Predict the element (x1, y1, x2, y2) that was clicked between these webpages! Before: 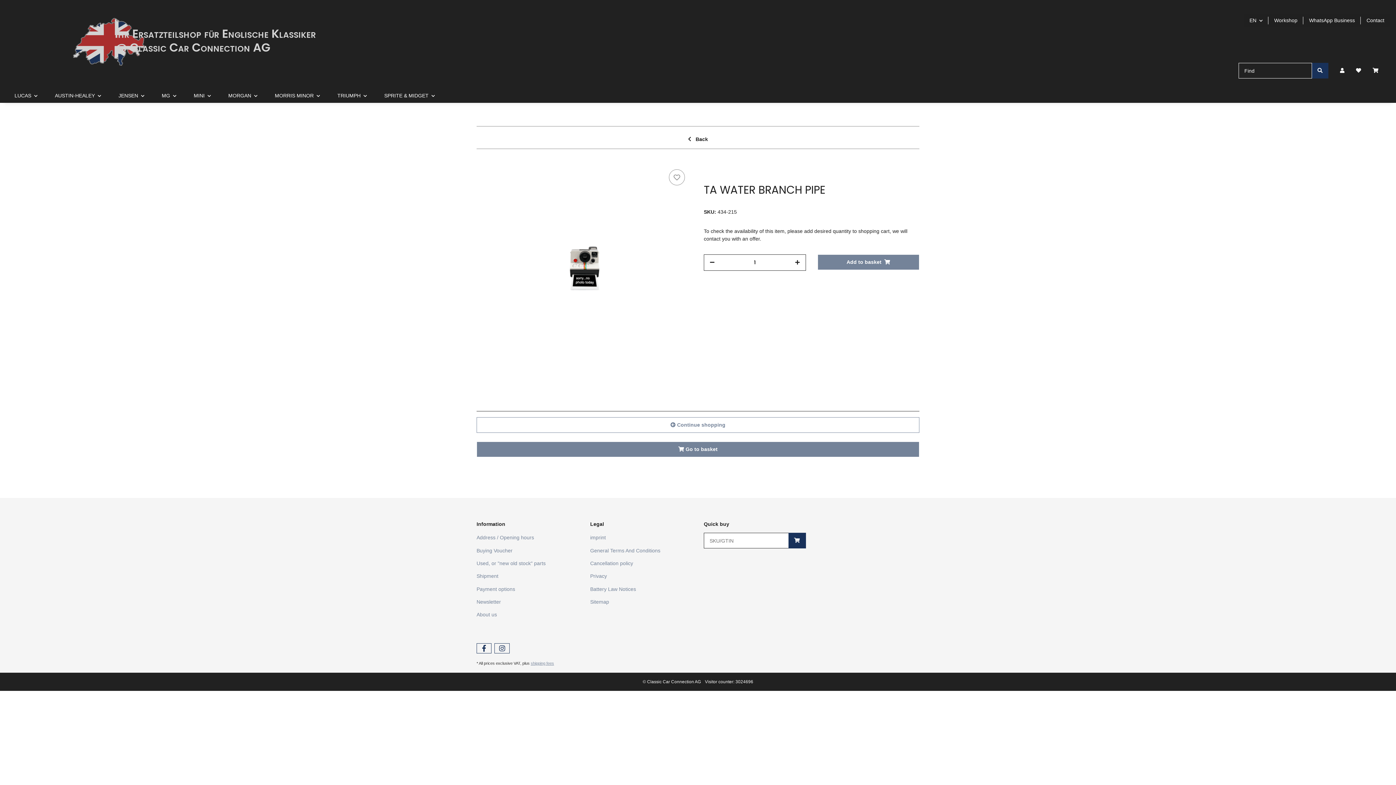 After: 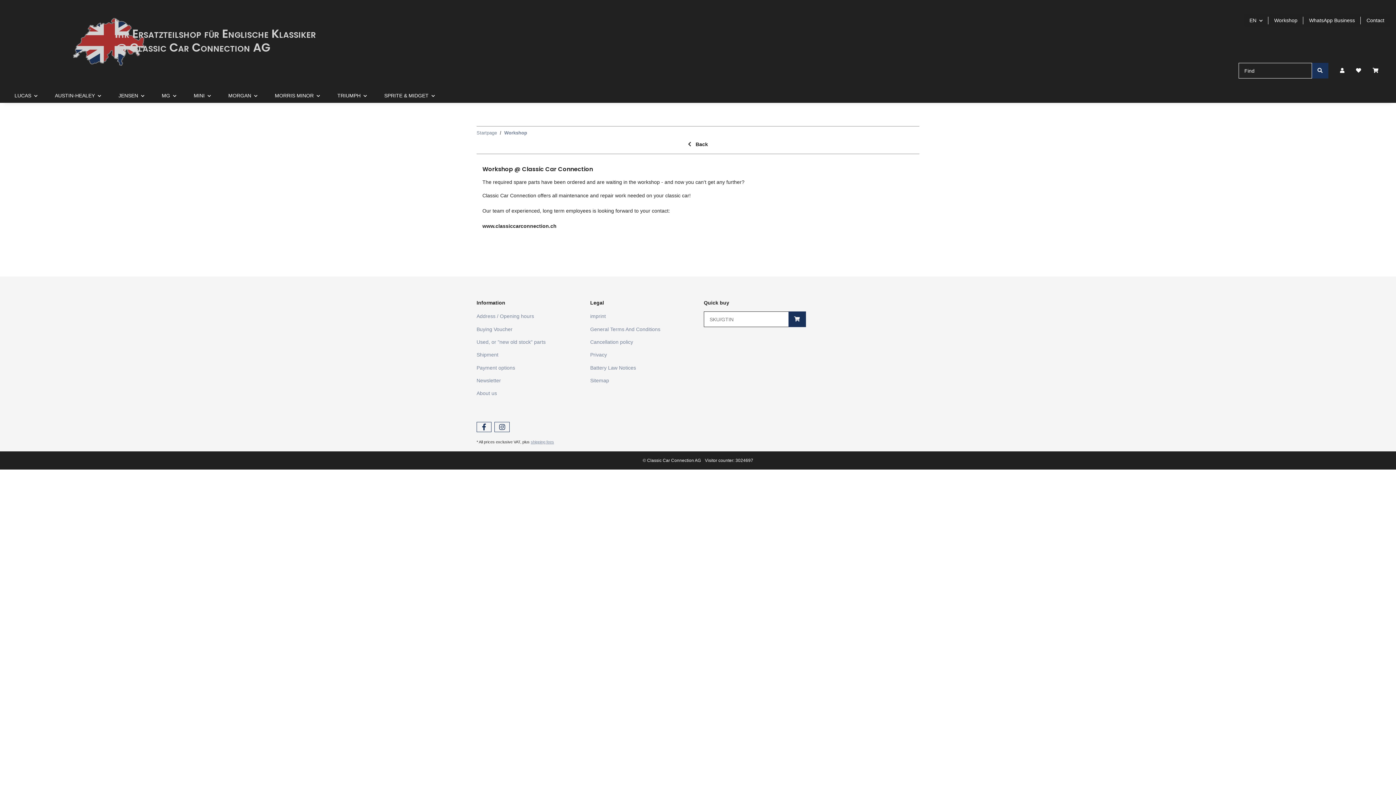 Action: bbox: (1268, 13, 1303, 27) label: Workshop